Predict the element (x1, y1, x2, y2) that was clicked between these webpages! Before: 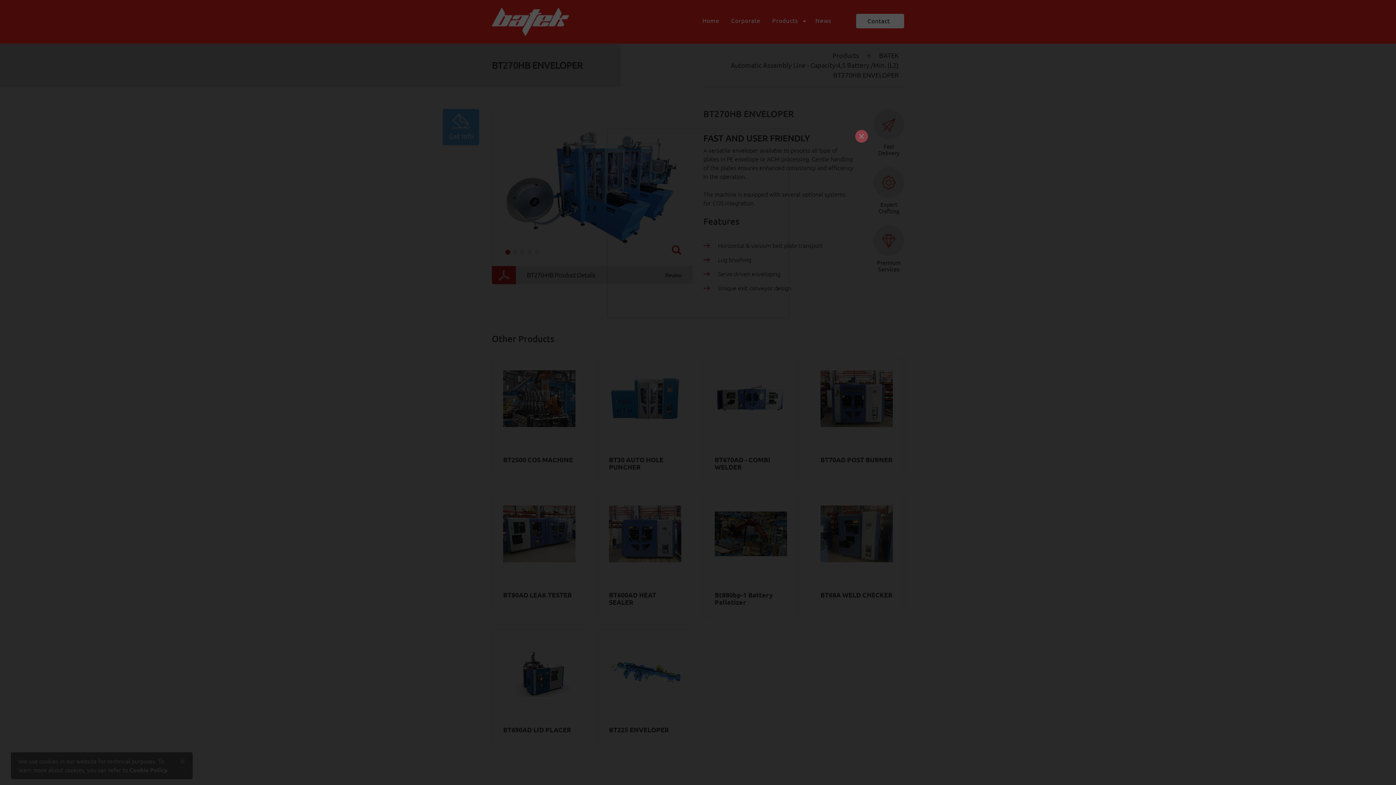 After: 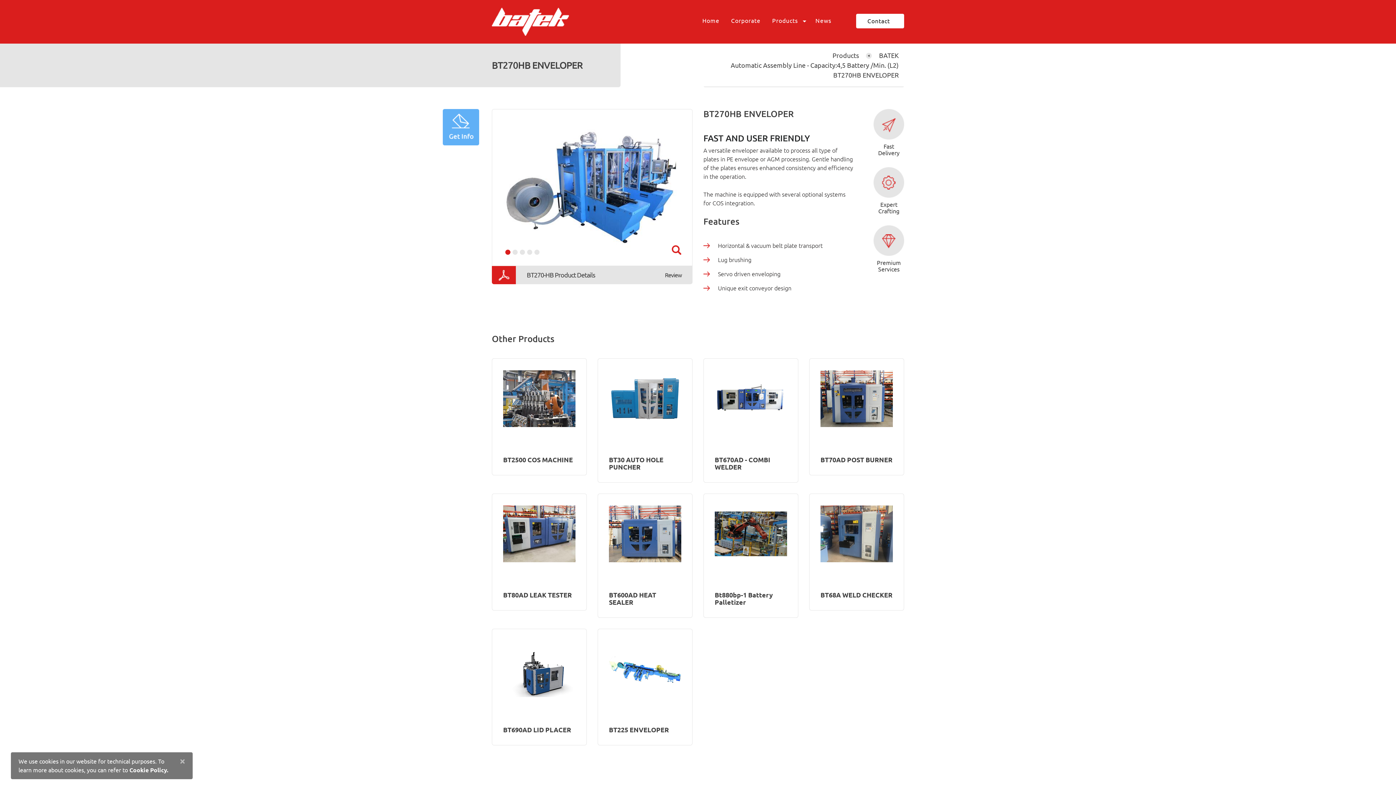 Action: bbox: (854, 129, 869, 143)